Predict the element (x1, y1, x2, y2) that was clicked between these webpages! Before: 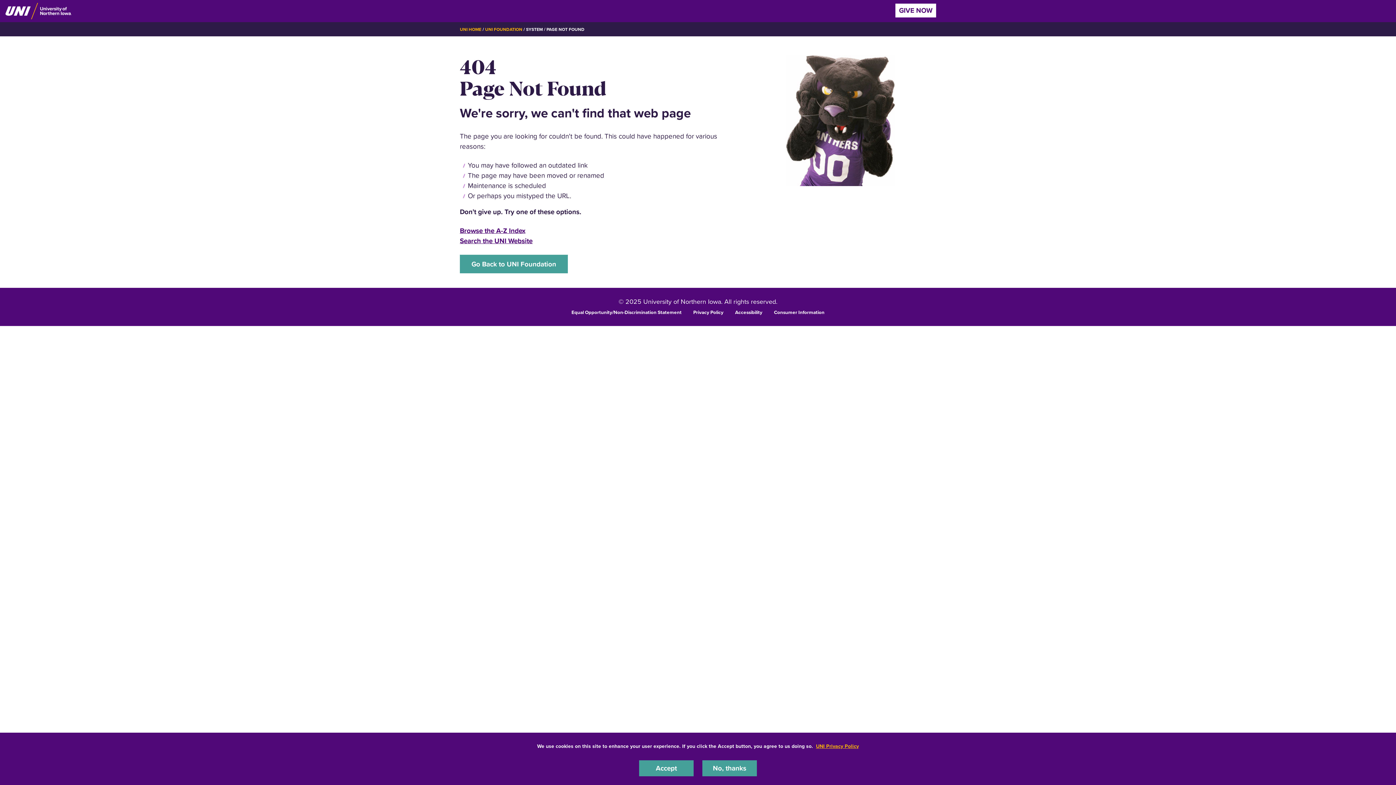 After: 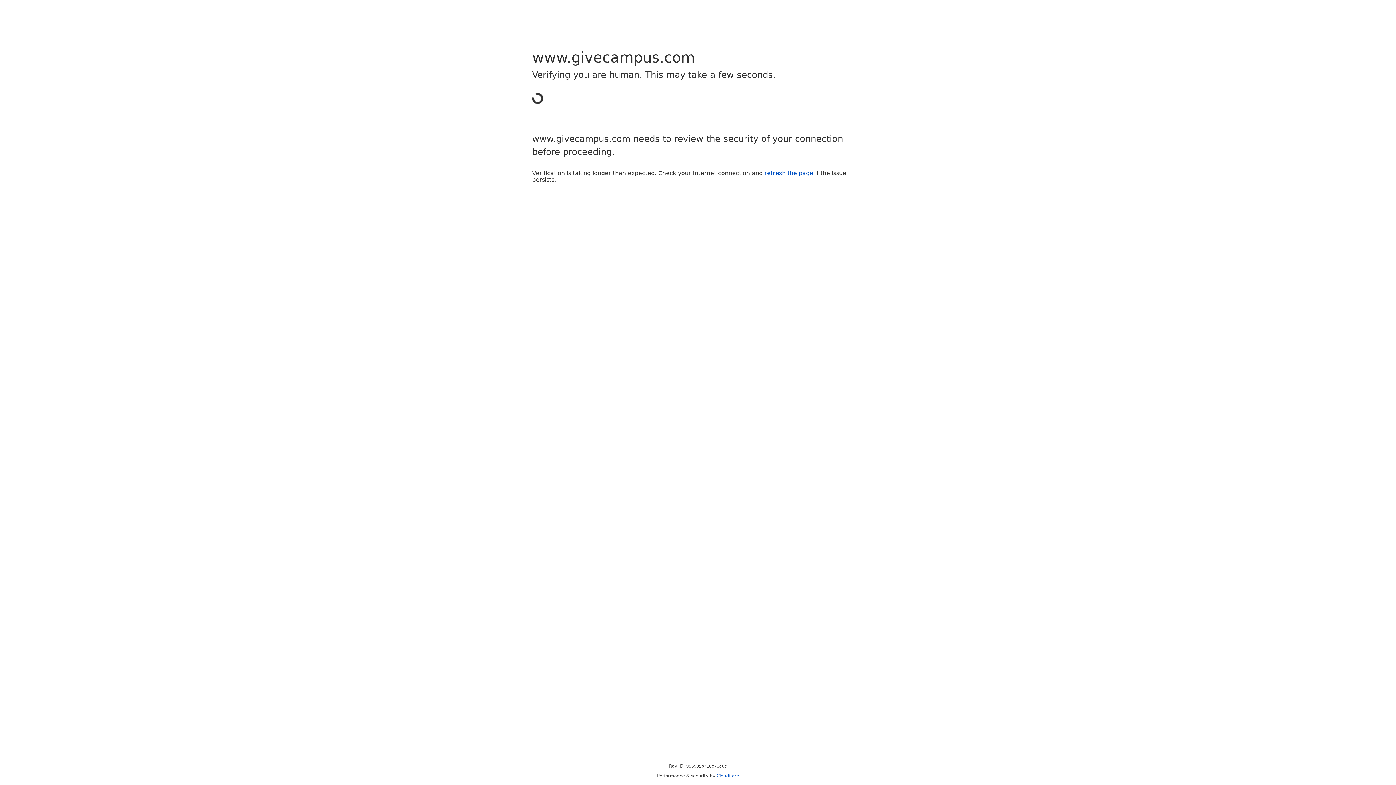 Action: bbox: (895, 3, 936, 17) label: GIVE NOW